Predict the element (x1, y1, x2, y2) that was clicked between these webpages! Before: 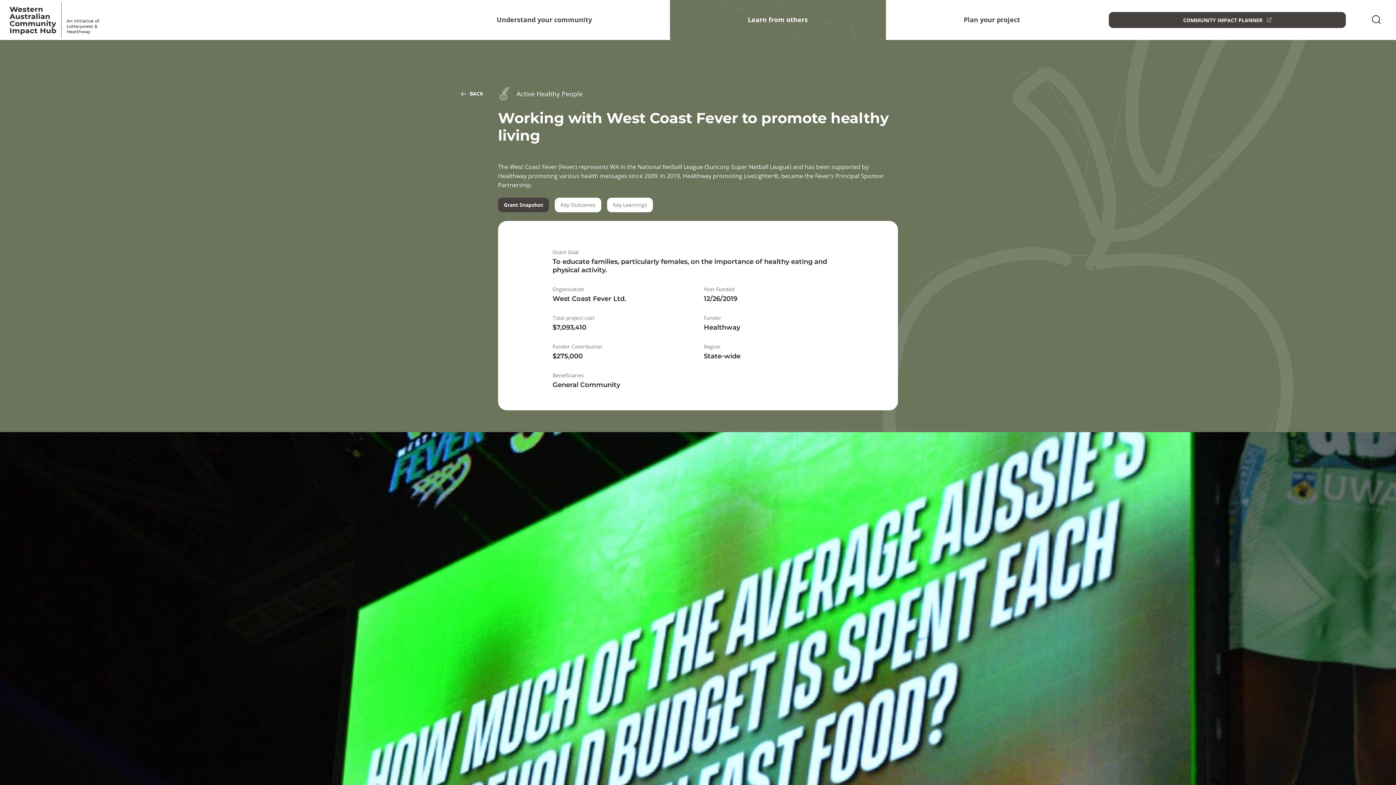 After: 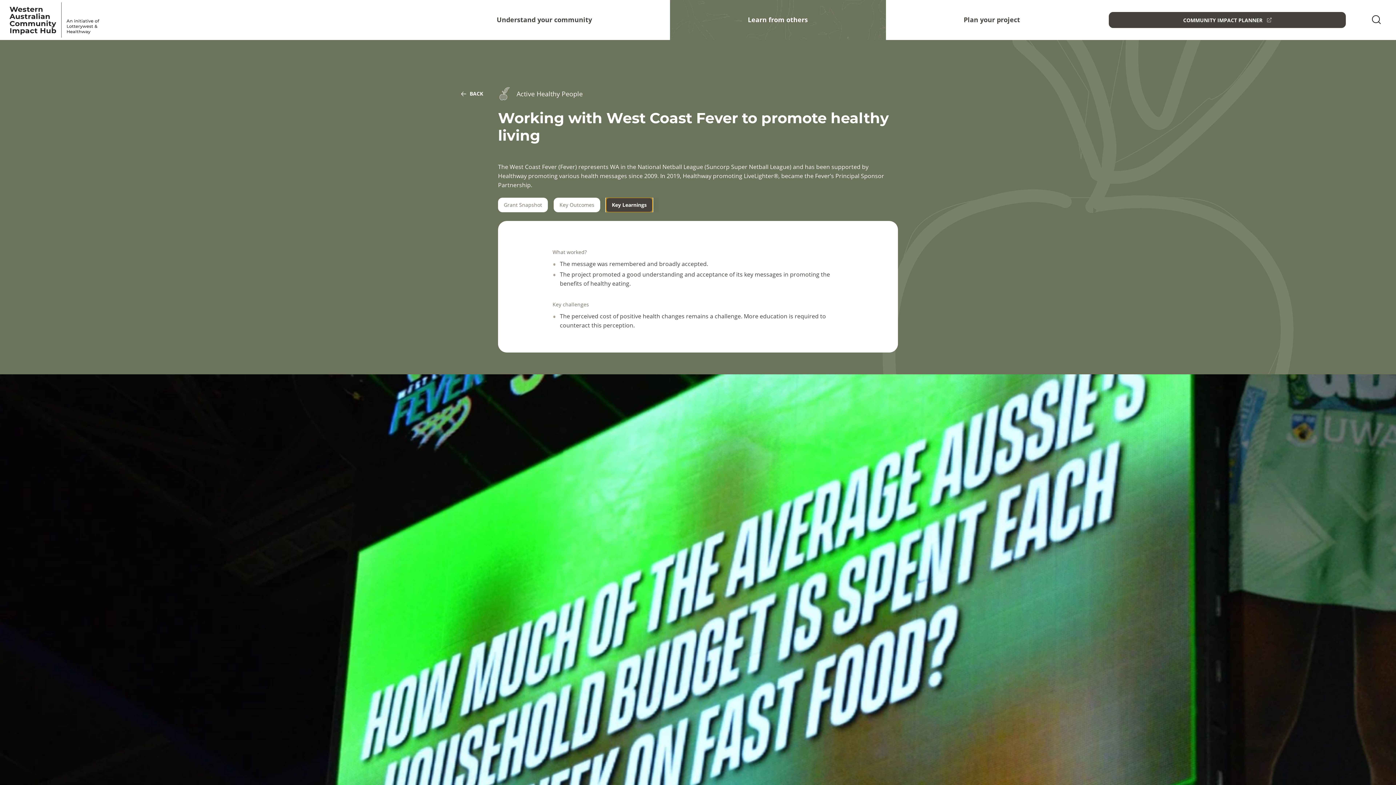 Action: bbox: (607, 197, 653, 212) label: Key Learnings